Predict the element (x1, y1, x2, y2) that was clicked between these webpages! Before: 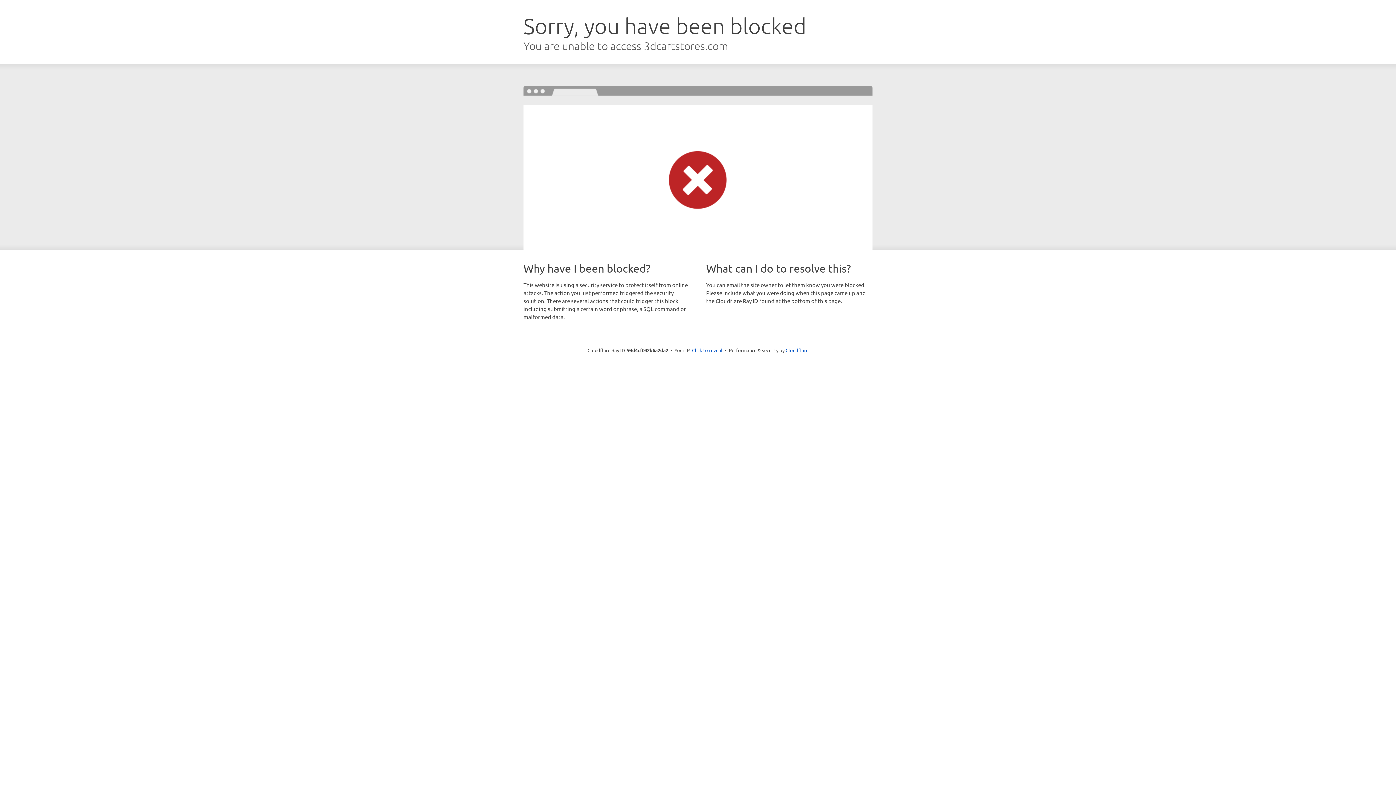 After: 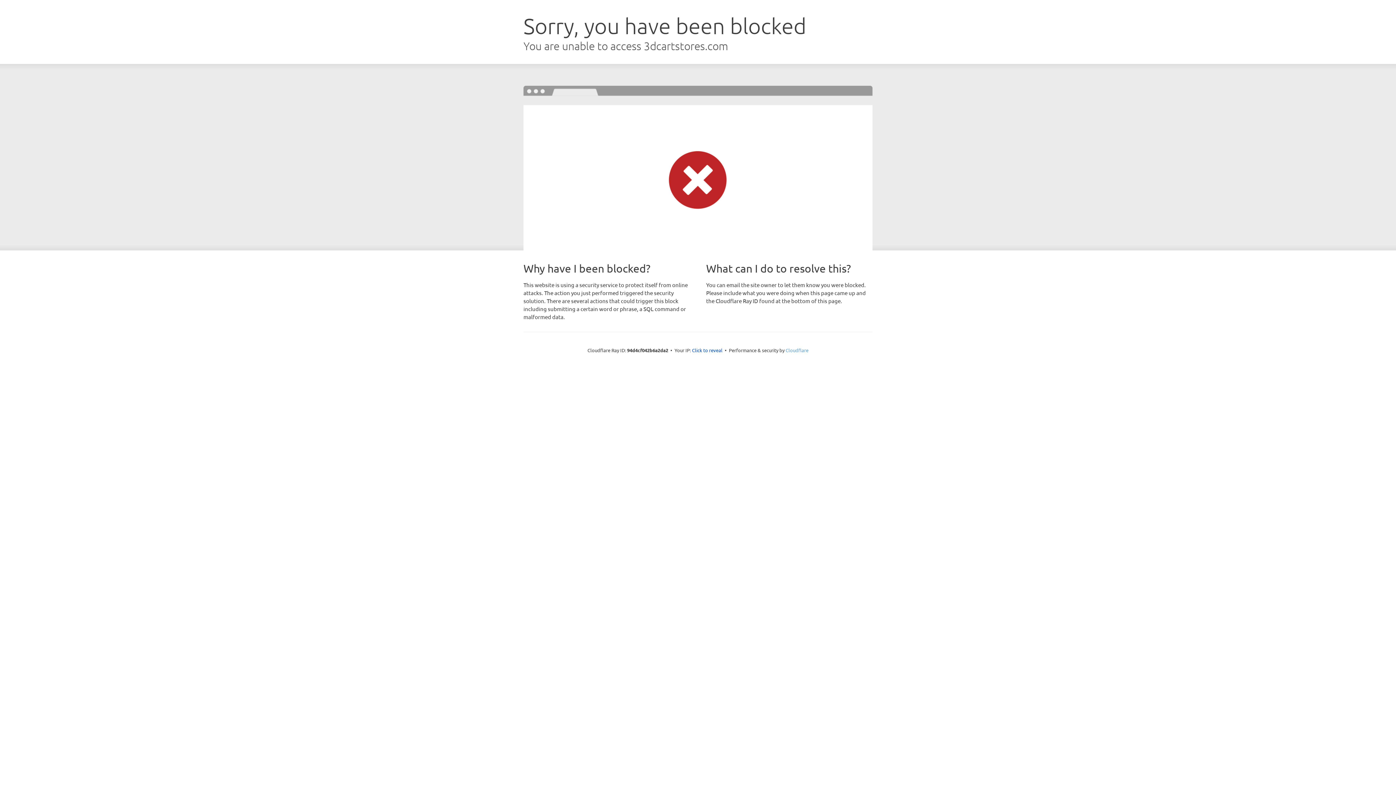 Action: label: Cloudflare bbox: (785, 347, 808, 353)